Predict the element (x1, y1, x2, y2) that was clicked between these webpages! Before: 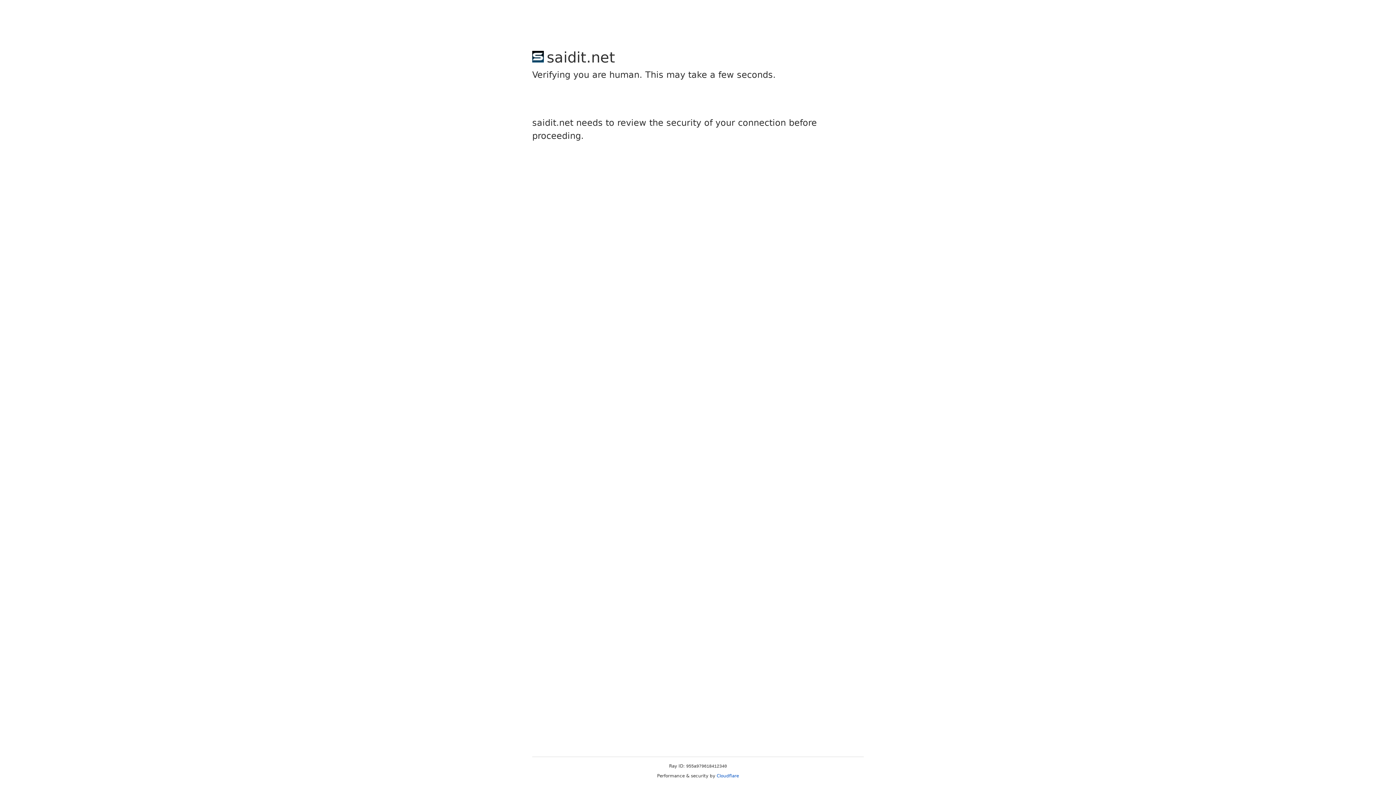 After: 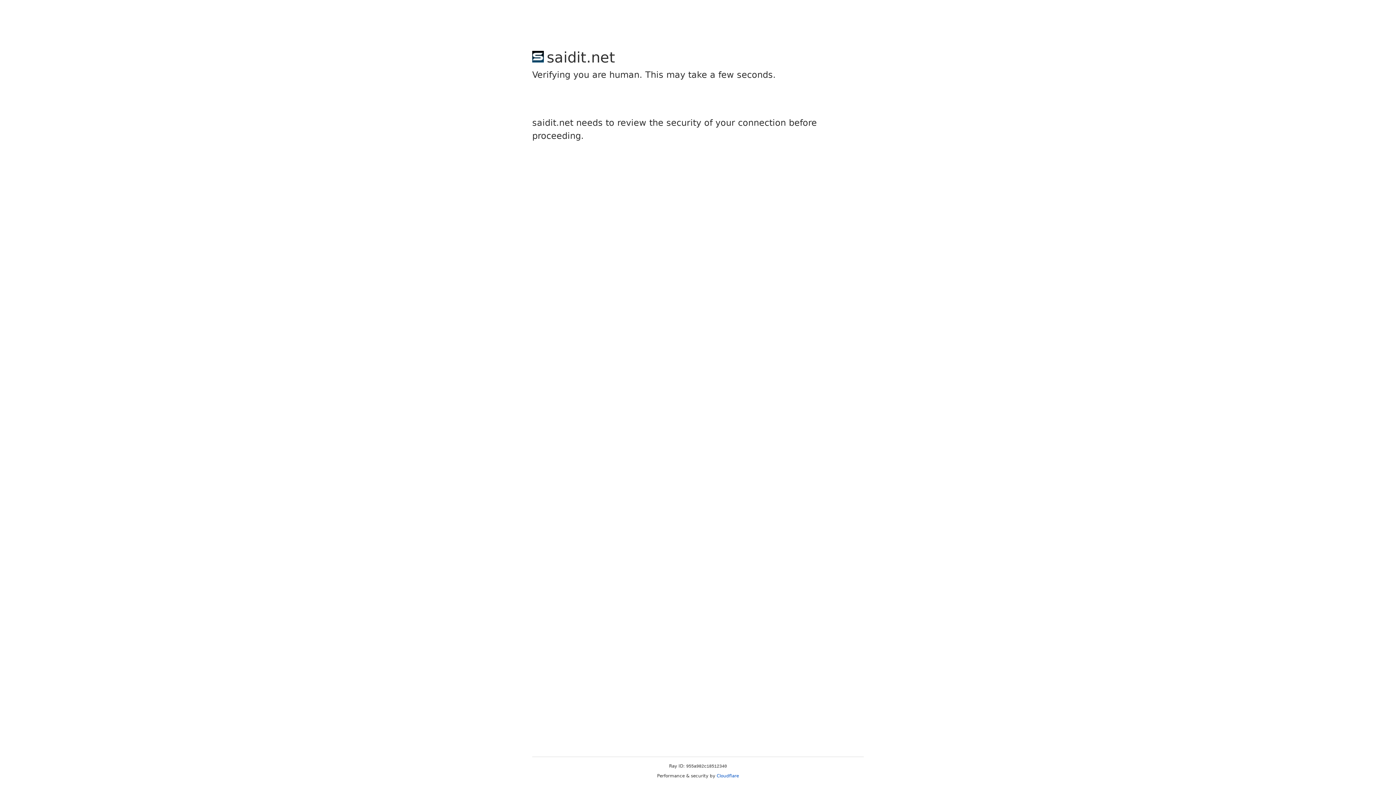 Action: bbox: (716, 773, 739, 778) label: Cloudflare